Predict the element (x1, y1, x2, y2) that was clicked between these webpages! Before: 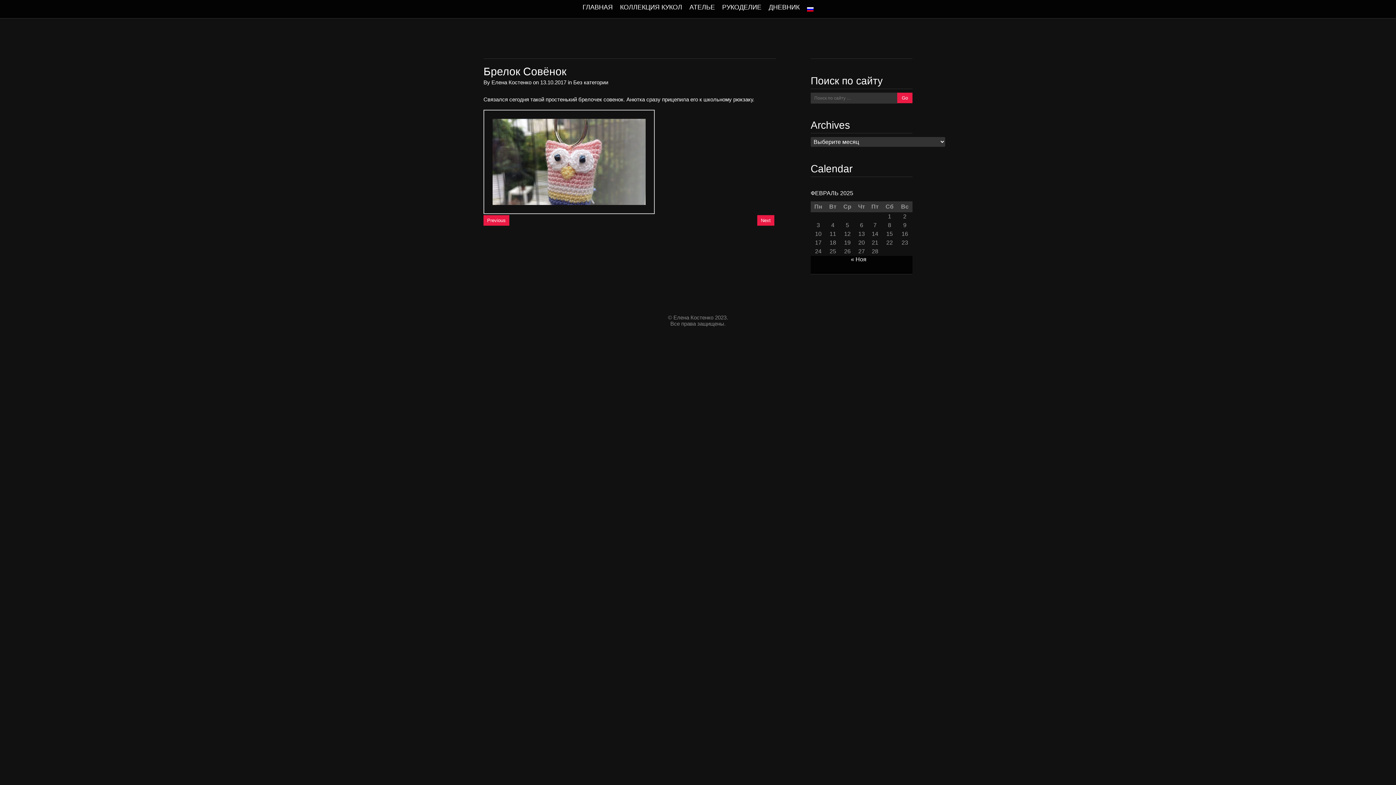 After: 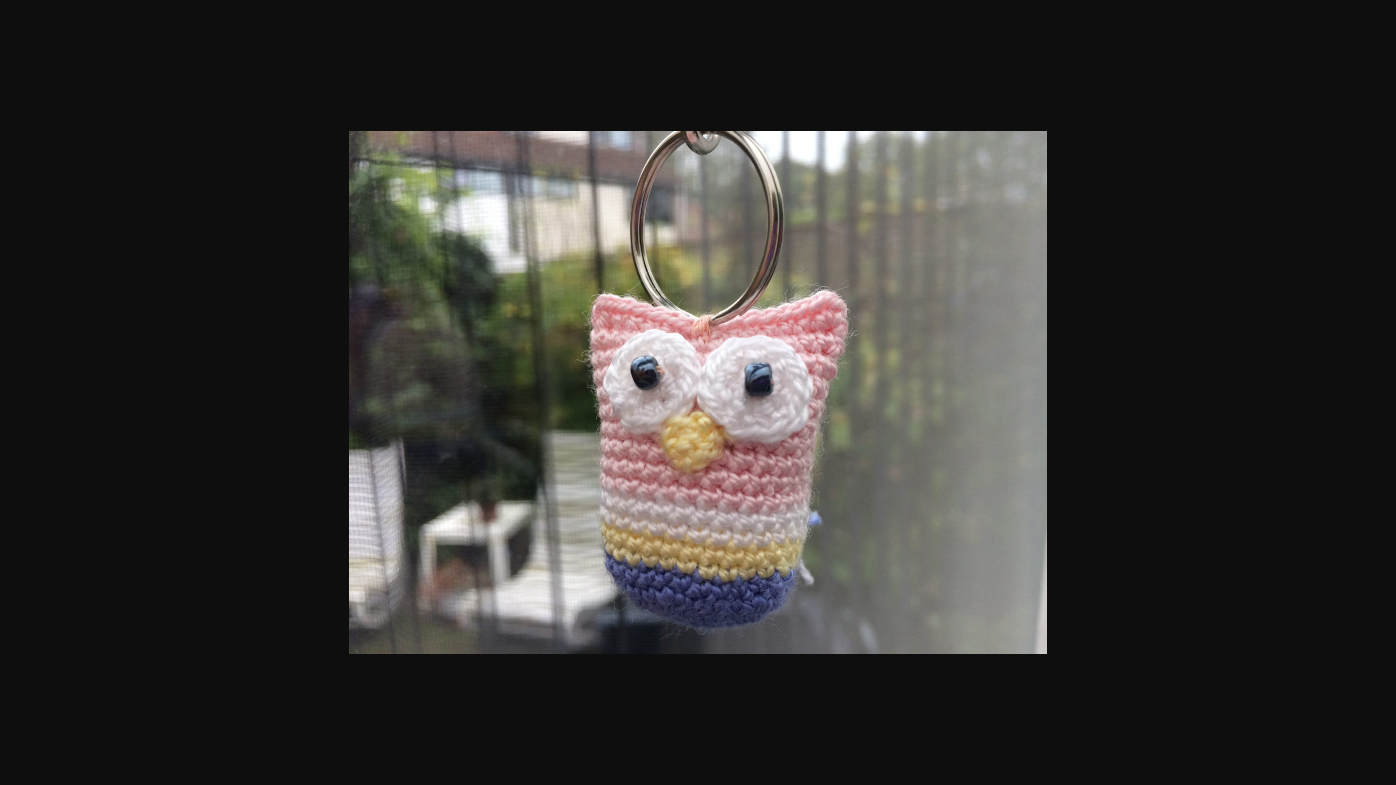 Action: bbox: (483, 109, 653, 215)